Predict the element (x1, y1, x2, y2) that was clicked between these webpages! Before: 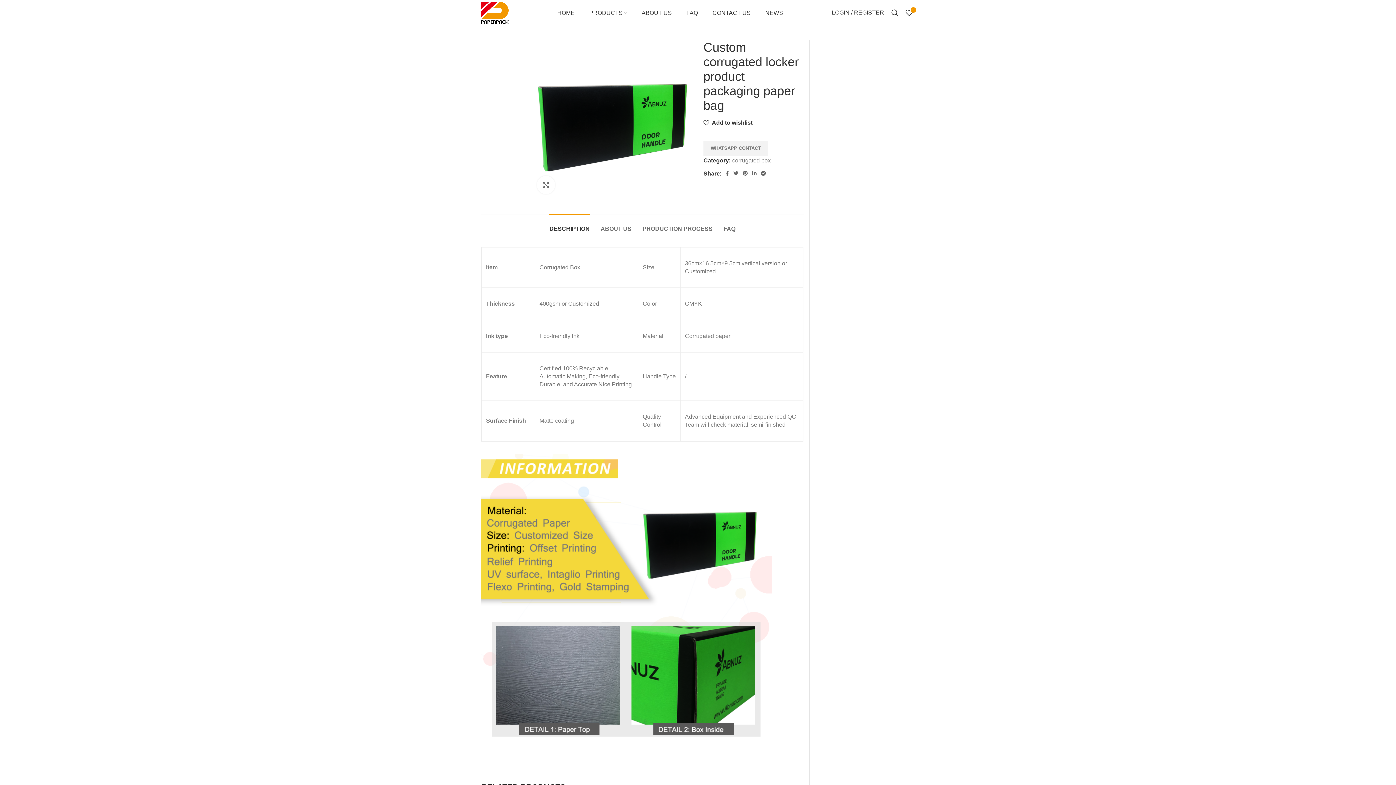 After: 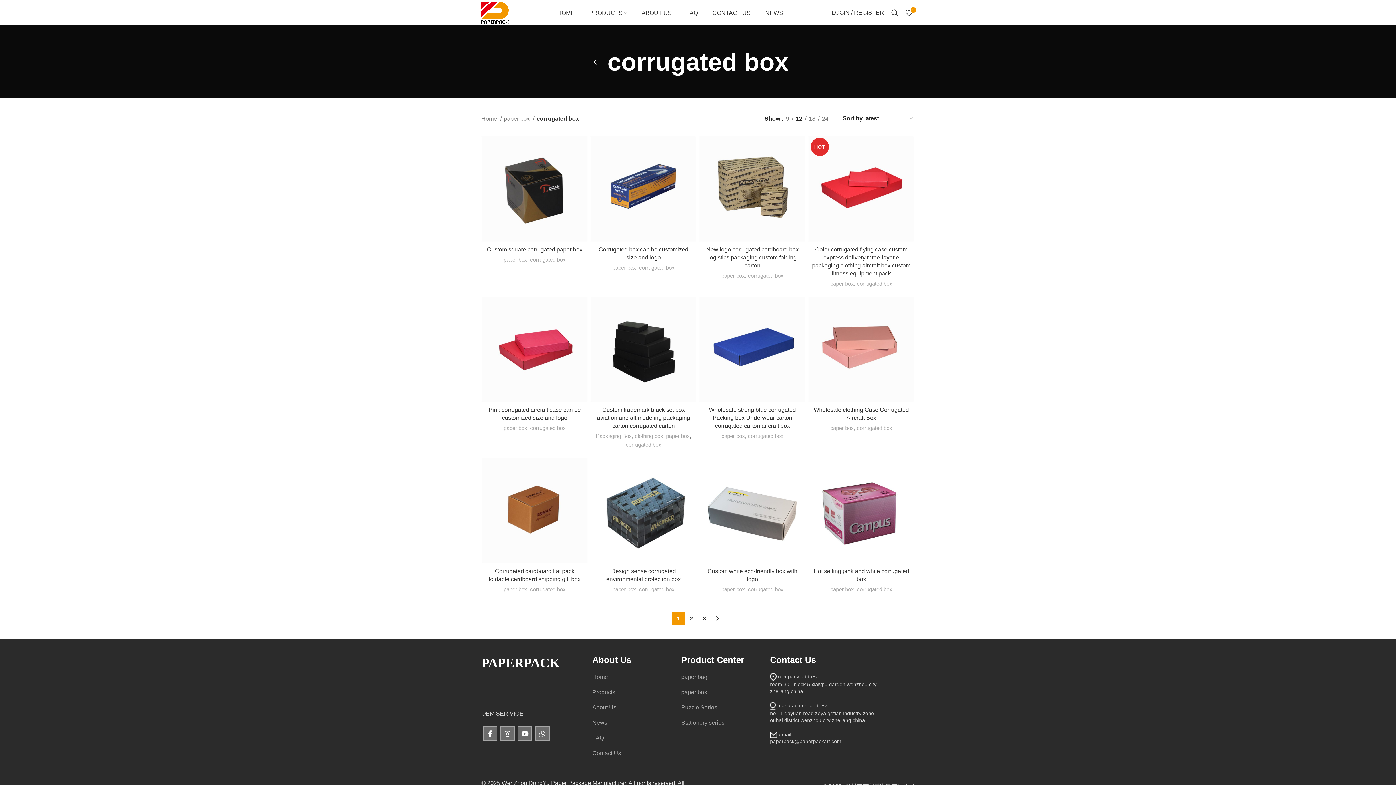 Action: label: corrugated box bbox: (732, 157, 770, 163)